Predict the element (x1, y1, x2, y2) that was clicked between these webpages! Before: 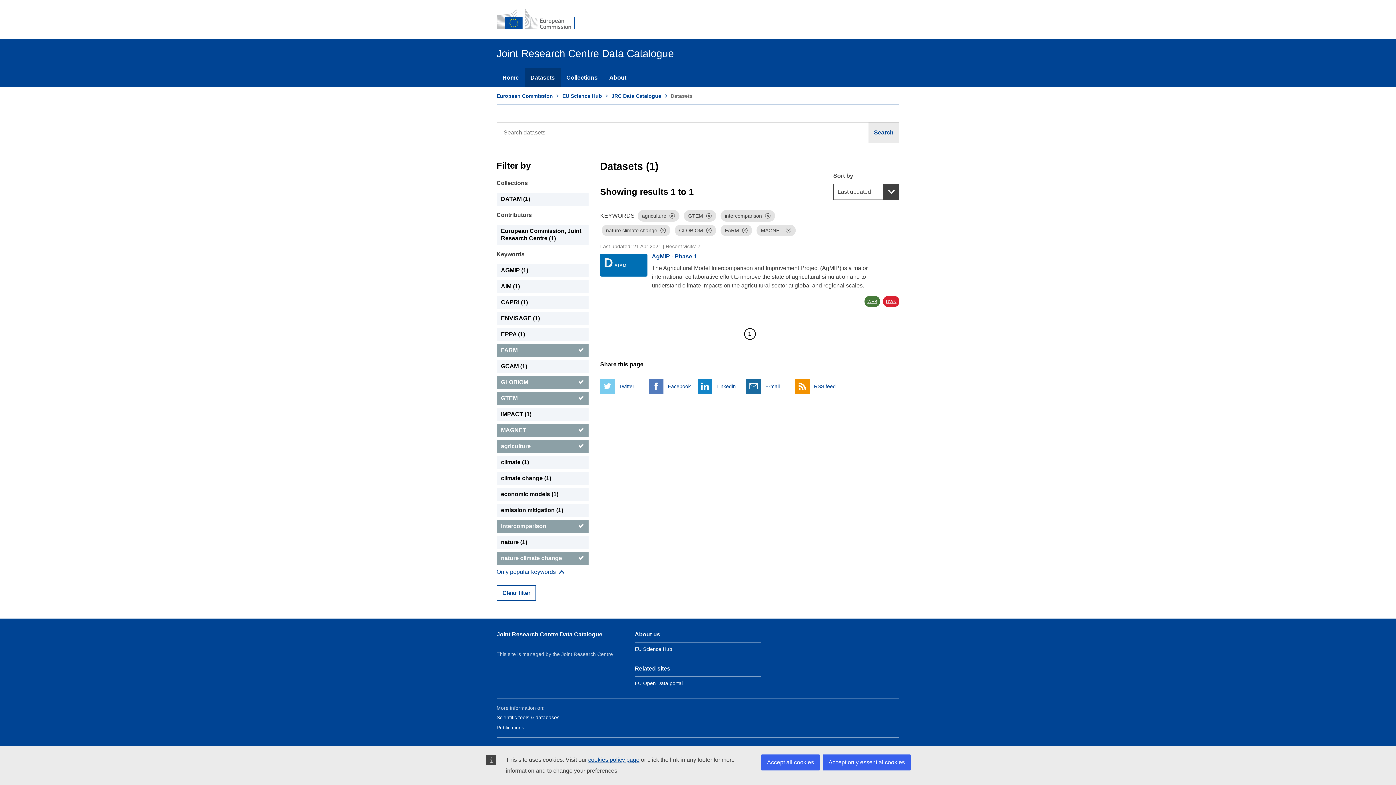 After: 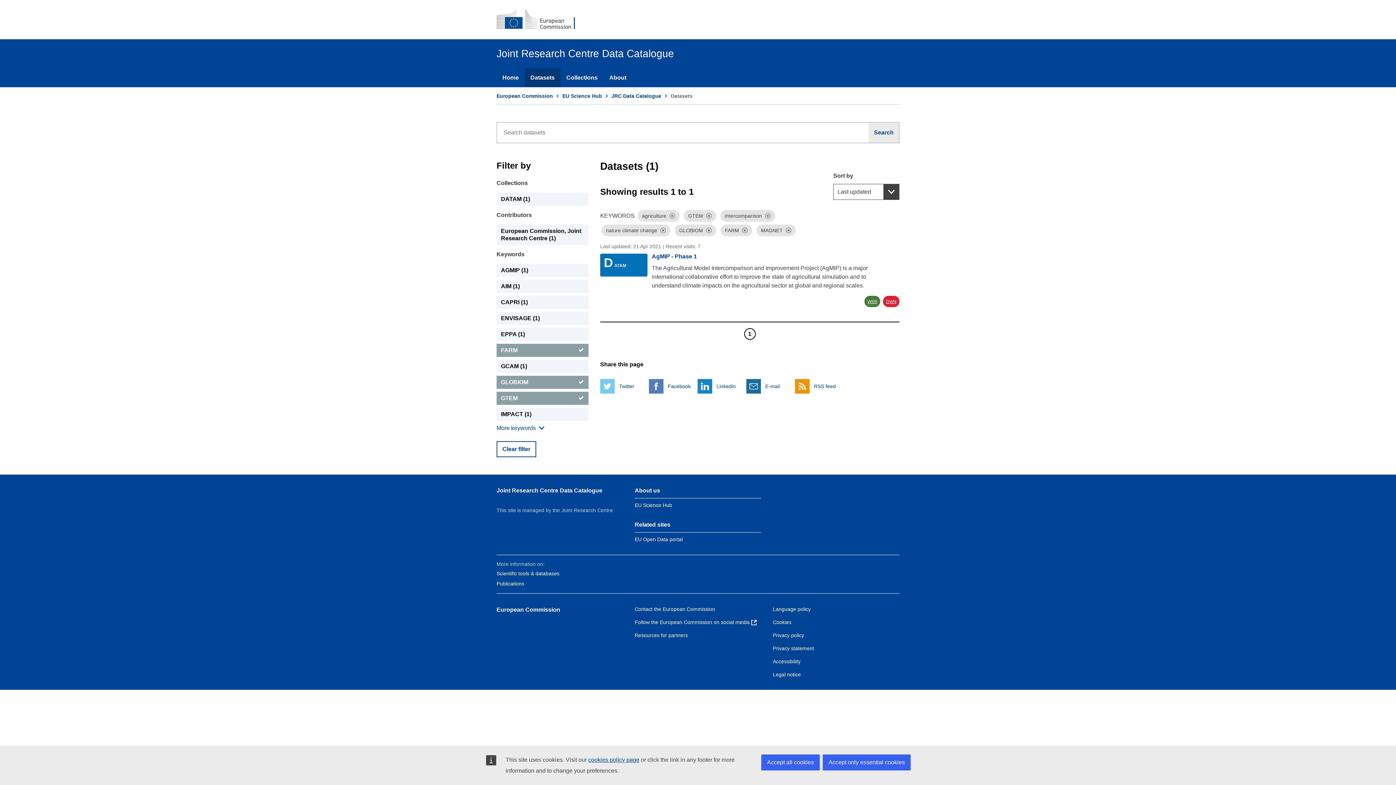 Action: bbox: (496, 568, 564, 576) label: Show more collections